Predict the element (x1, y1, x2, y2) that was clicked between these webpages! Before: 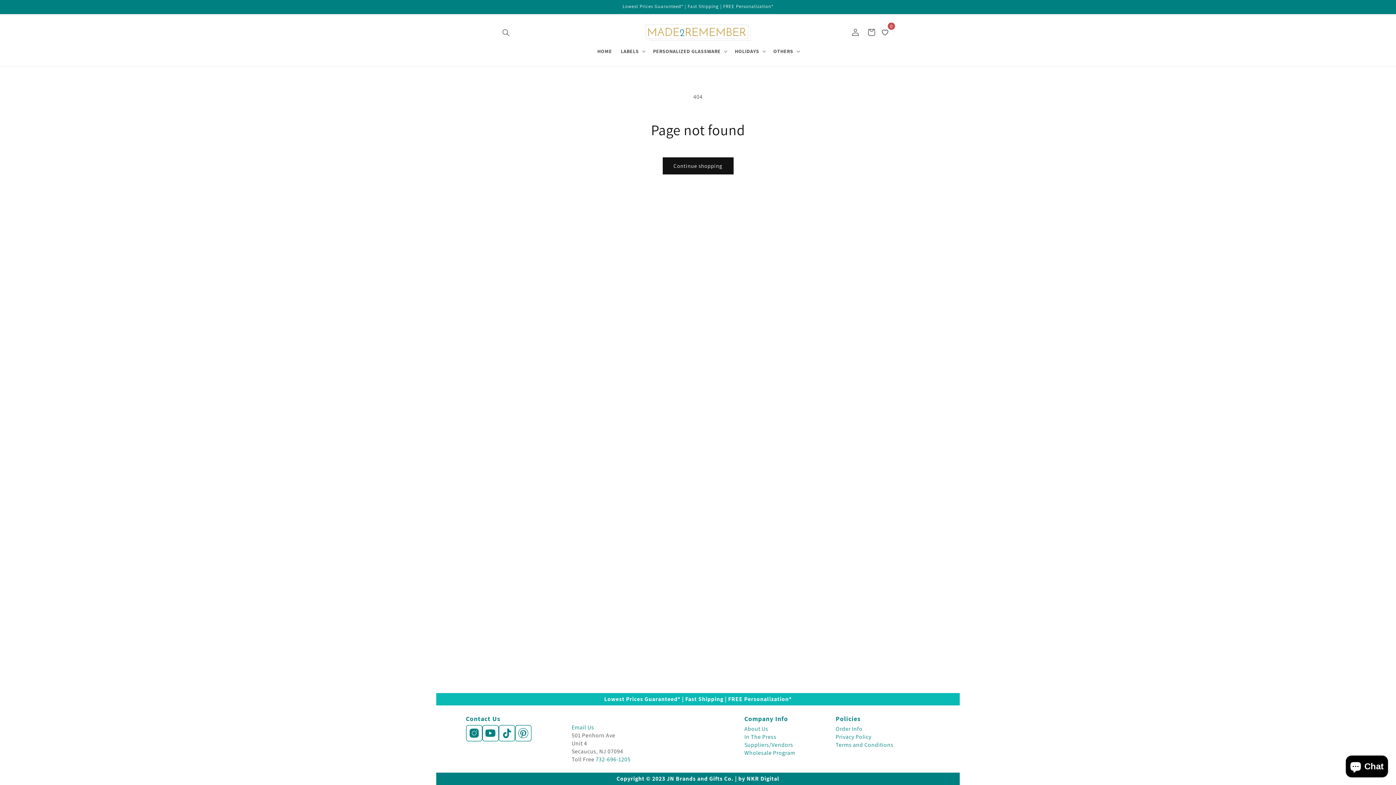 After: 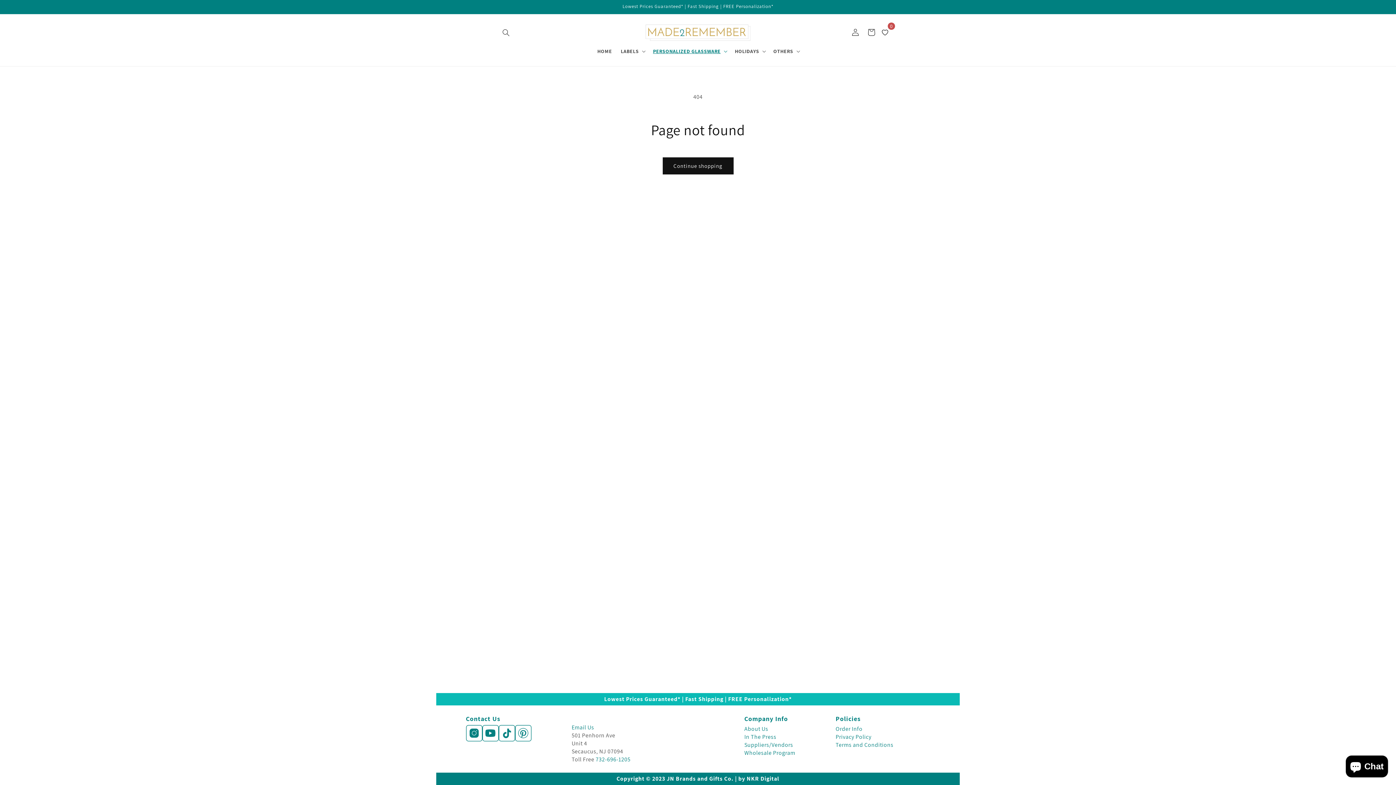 Action: bbox: (648, 43, 730, 58) label: PERSONALIZED GLASSWARE